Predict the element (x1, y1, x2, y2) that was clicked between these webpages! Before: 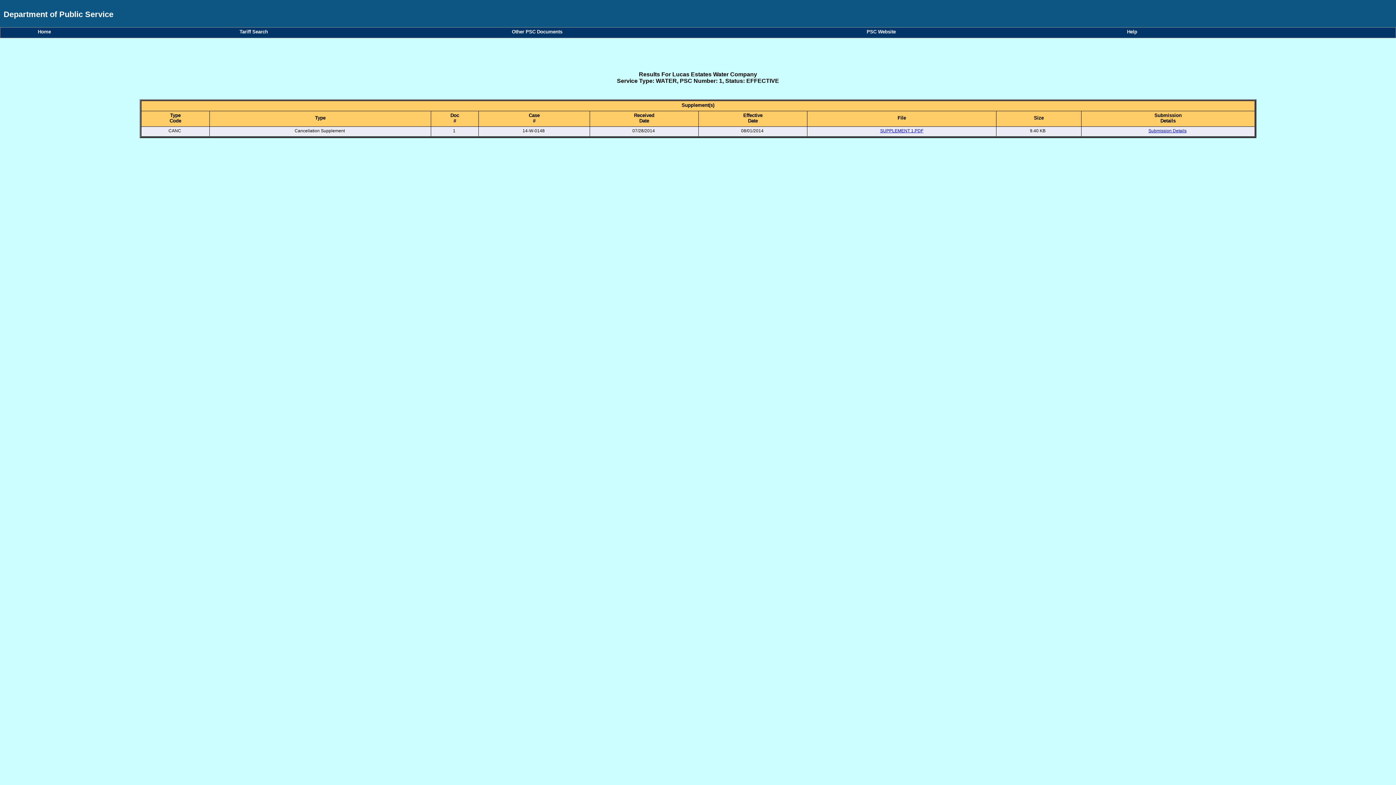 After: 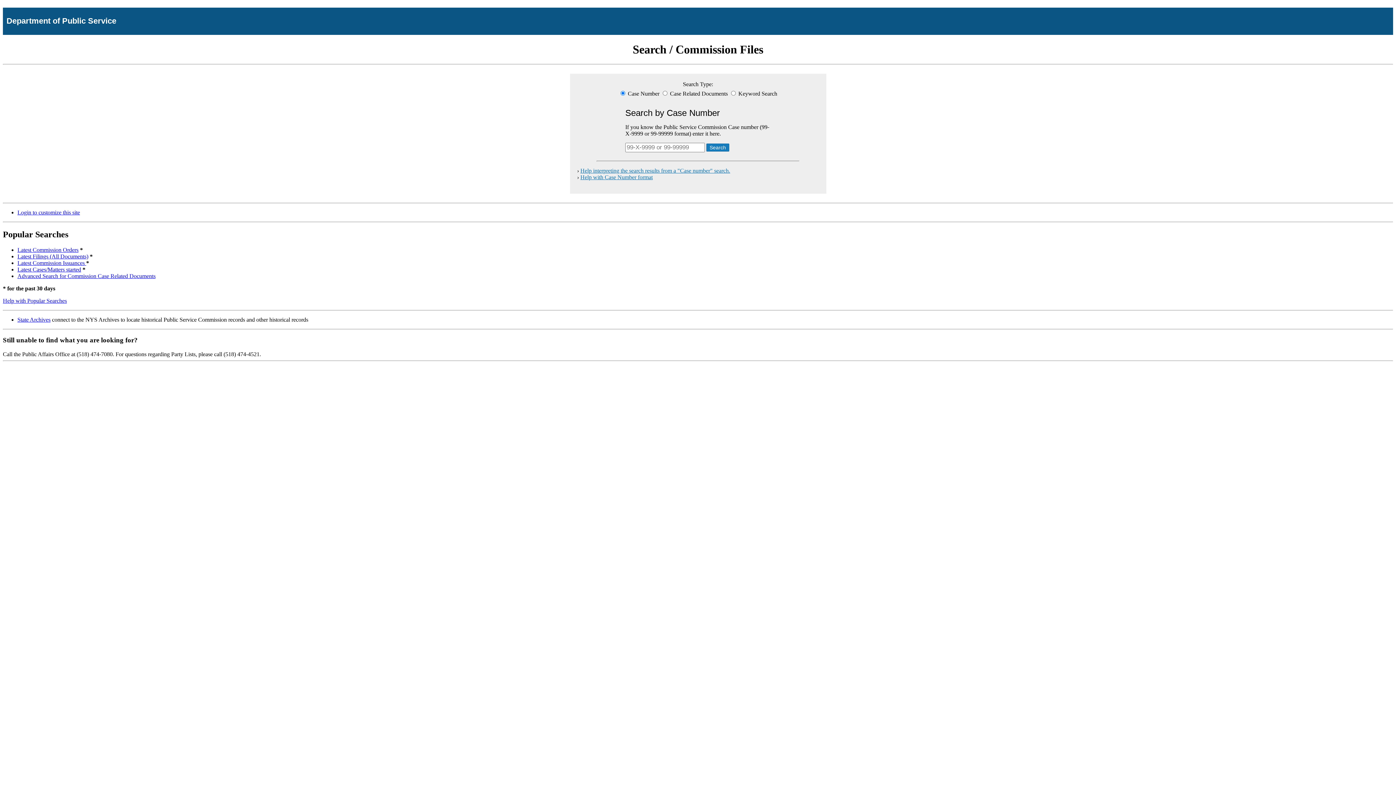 Action: bbox: (512, 29, 565, 34) label: Other PSC Documents  